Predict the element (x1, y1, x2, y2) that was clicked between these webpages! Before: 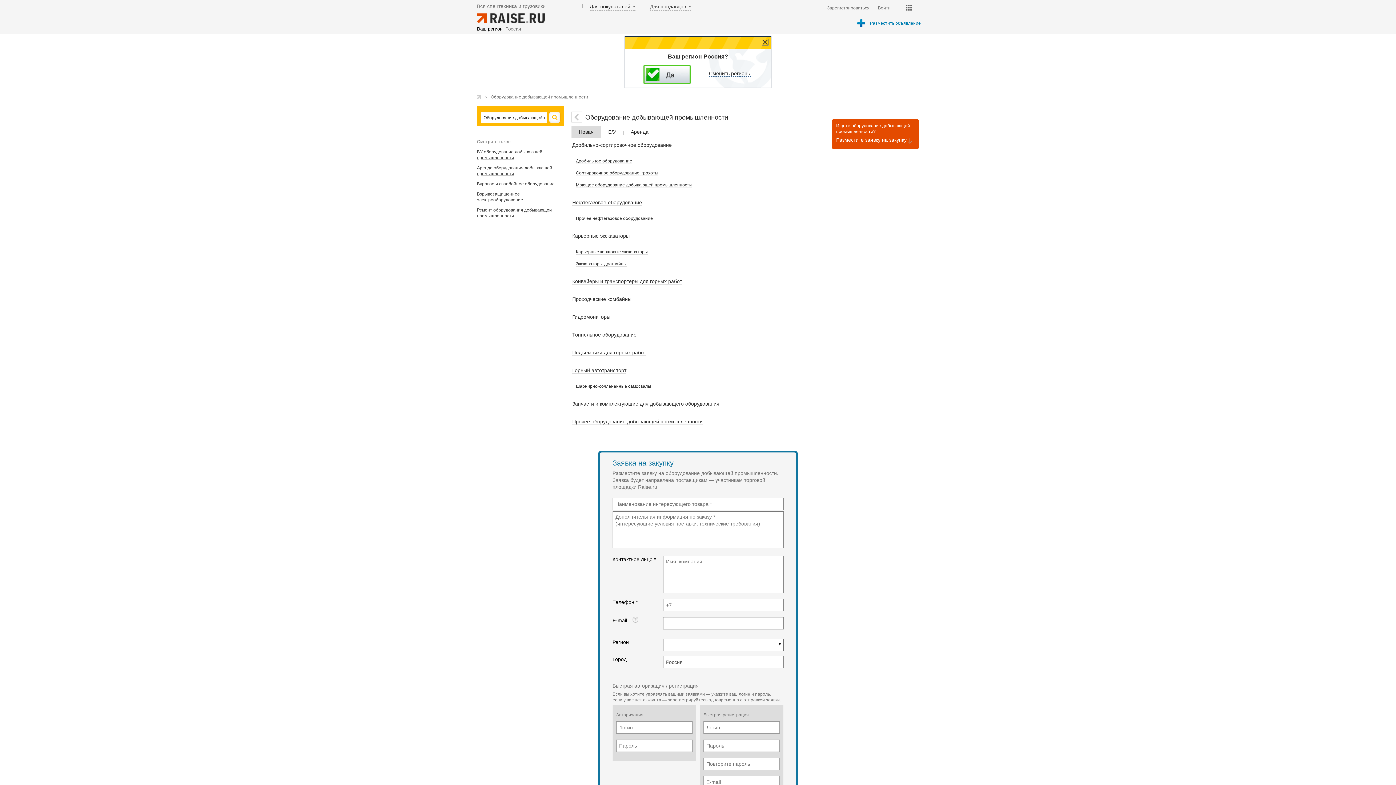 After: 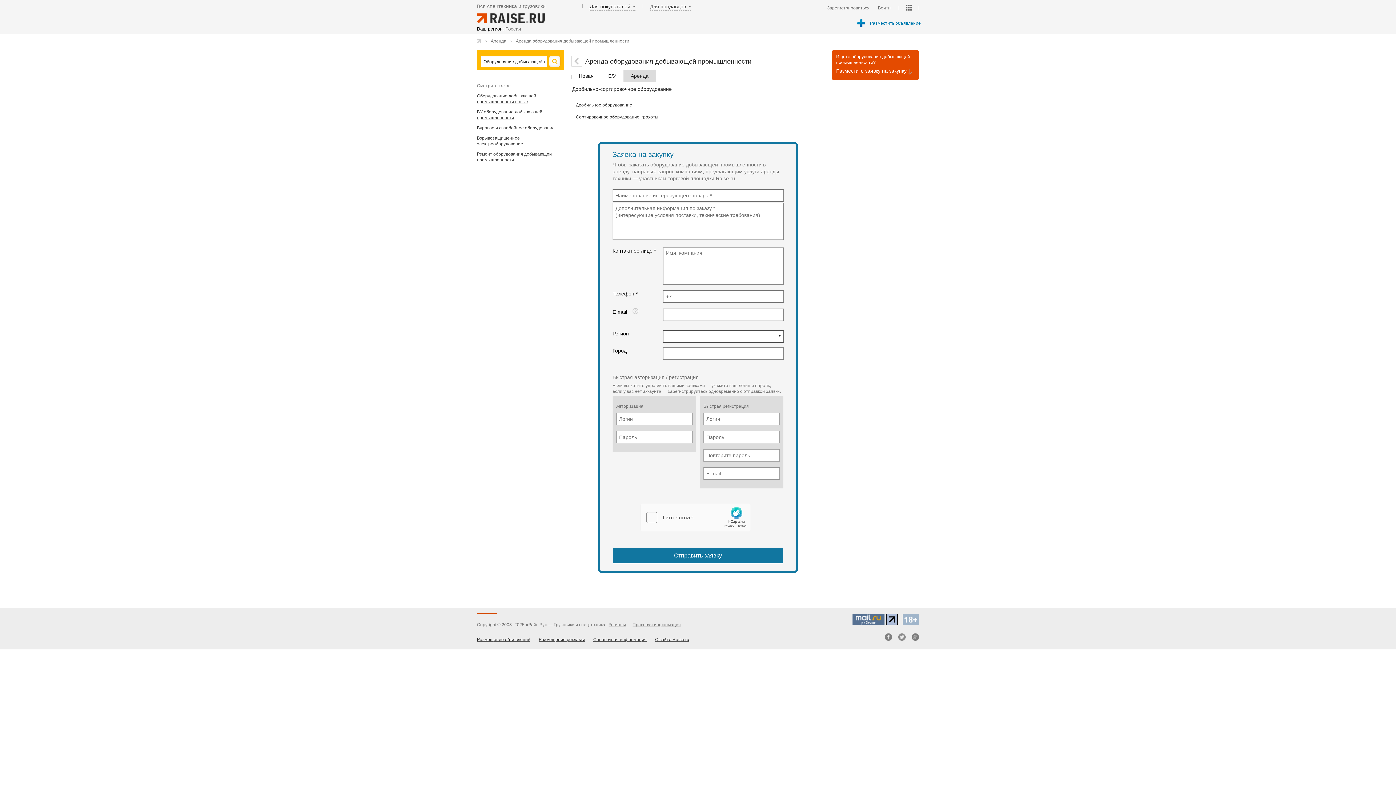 Action: label: Аренда bbox: (623, 125, 656, 138)